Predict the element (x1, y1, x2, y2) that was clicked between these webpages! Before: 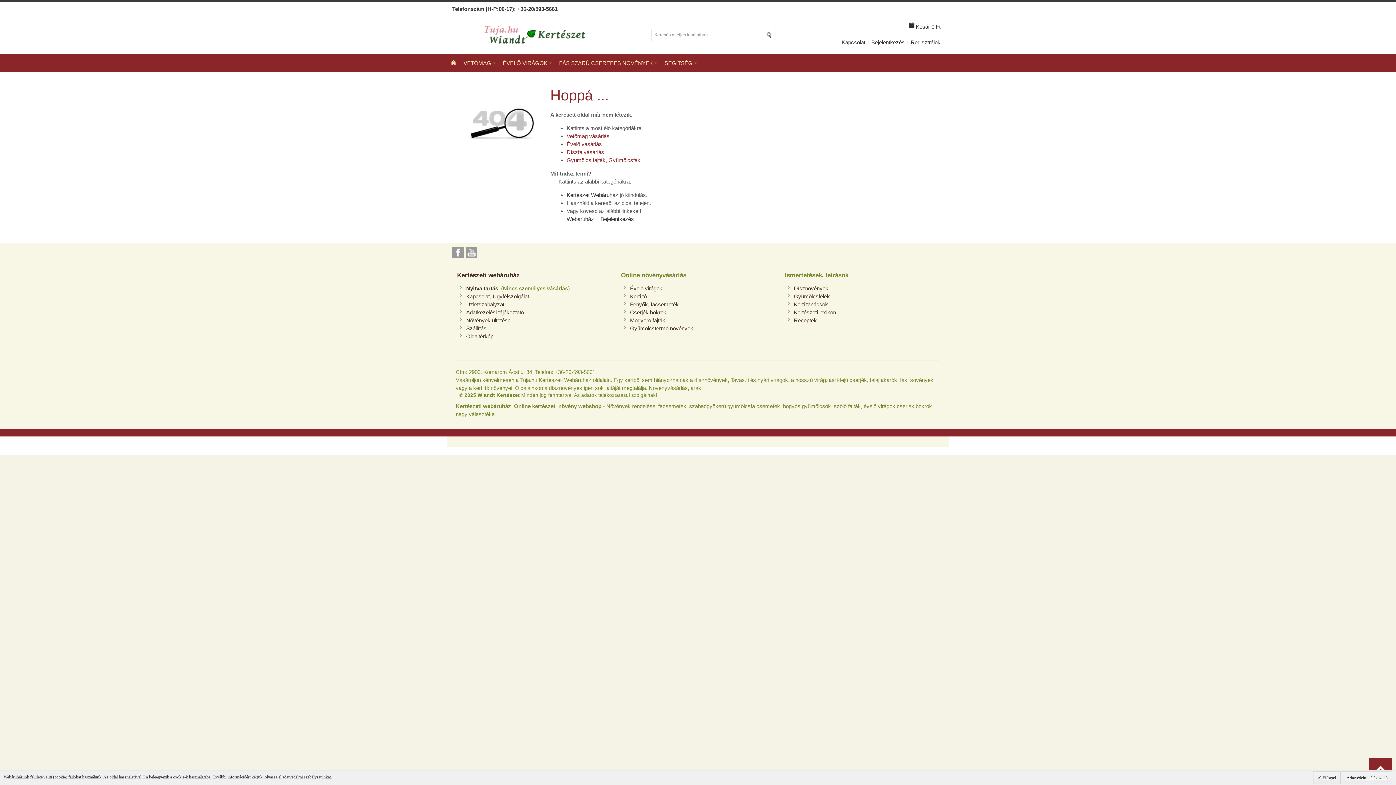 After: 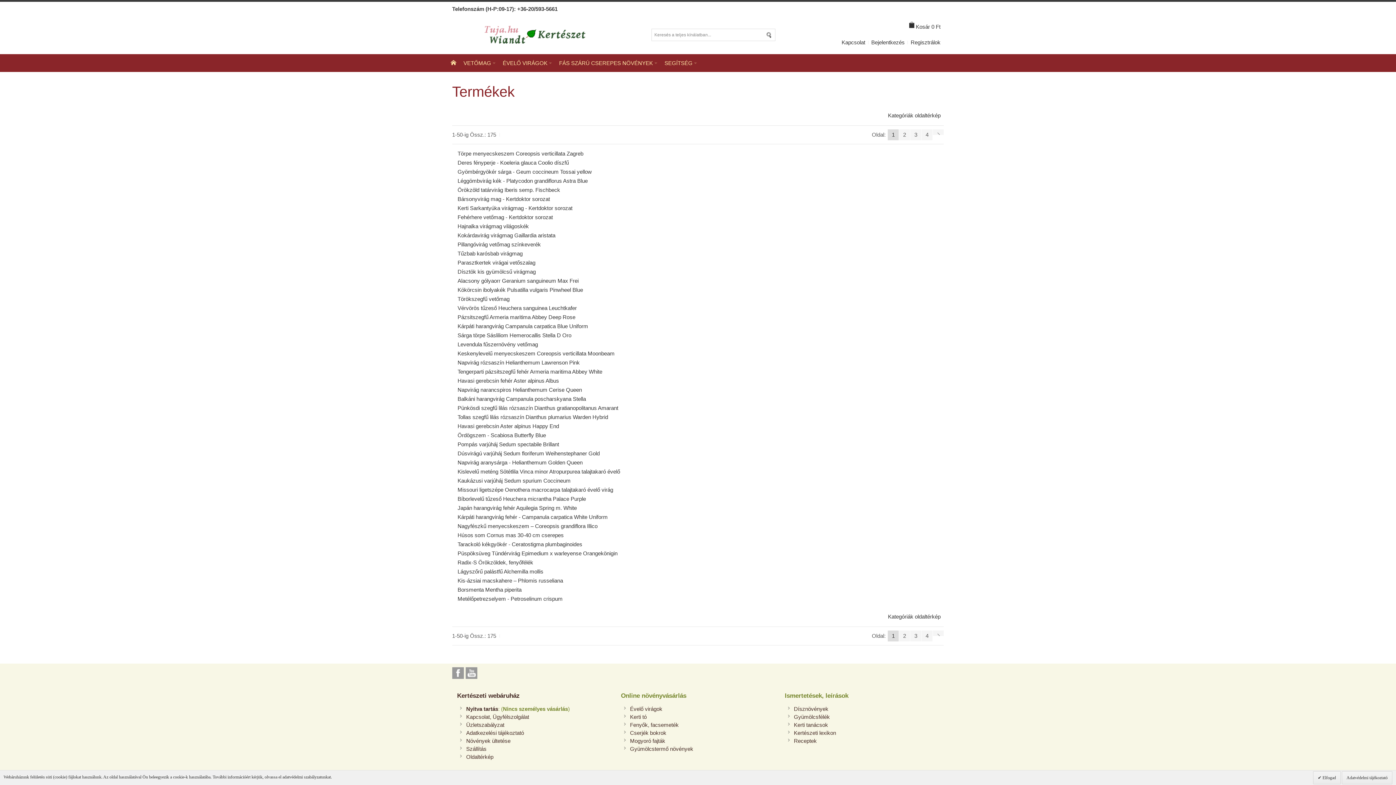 Action: label: Oldaltérkép bbox: (466, 333, 493, 339)